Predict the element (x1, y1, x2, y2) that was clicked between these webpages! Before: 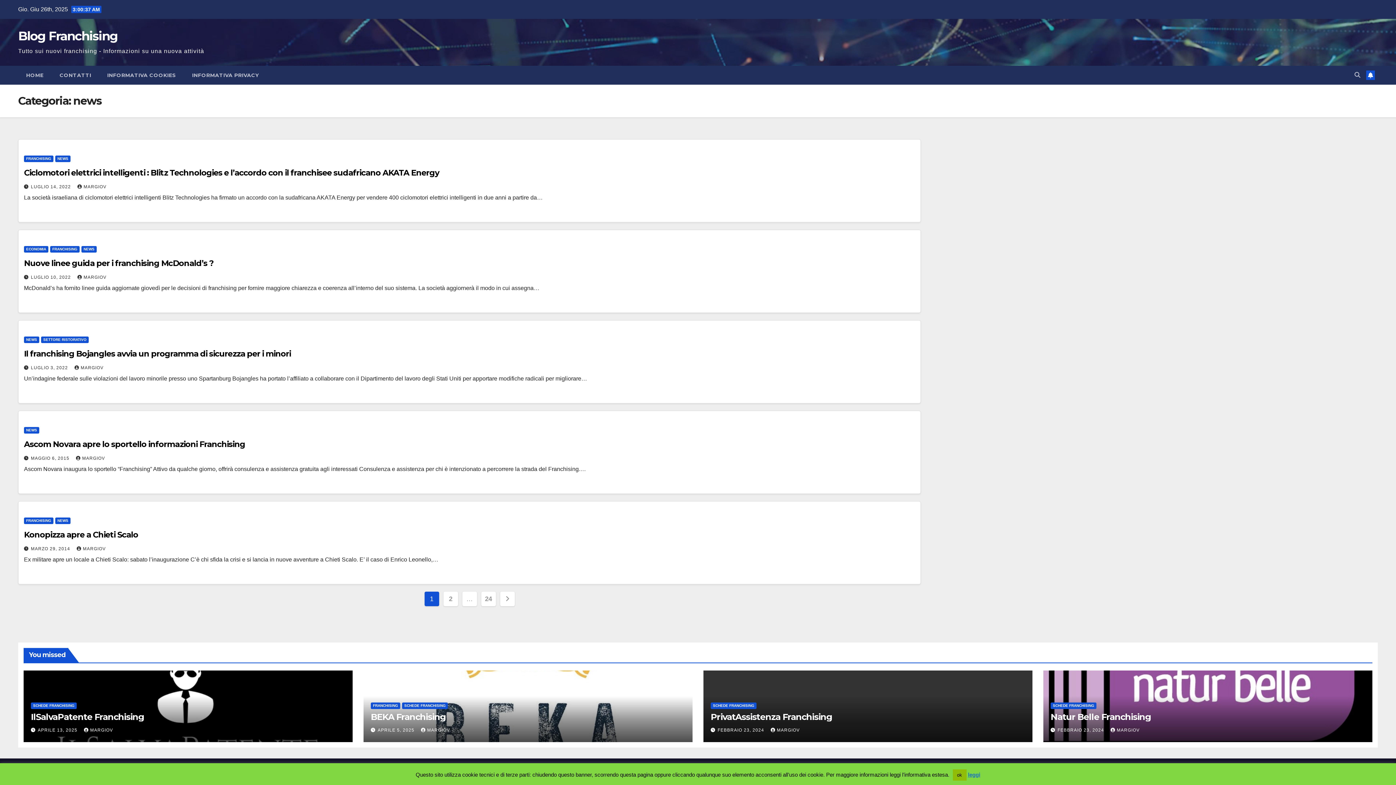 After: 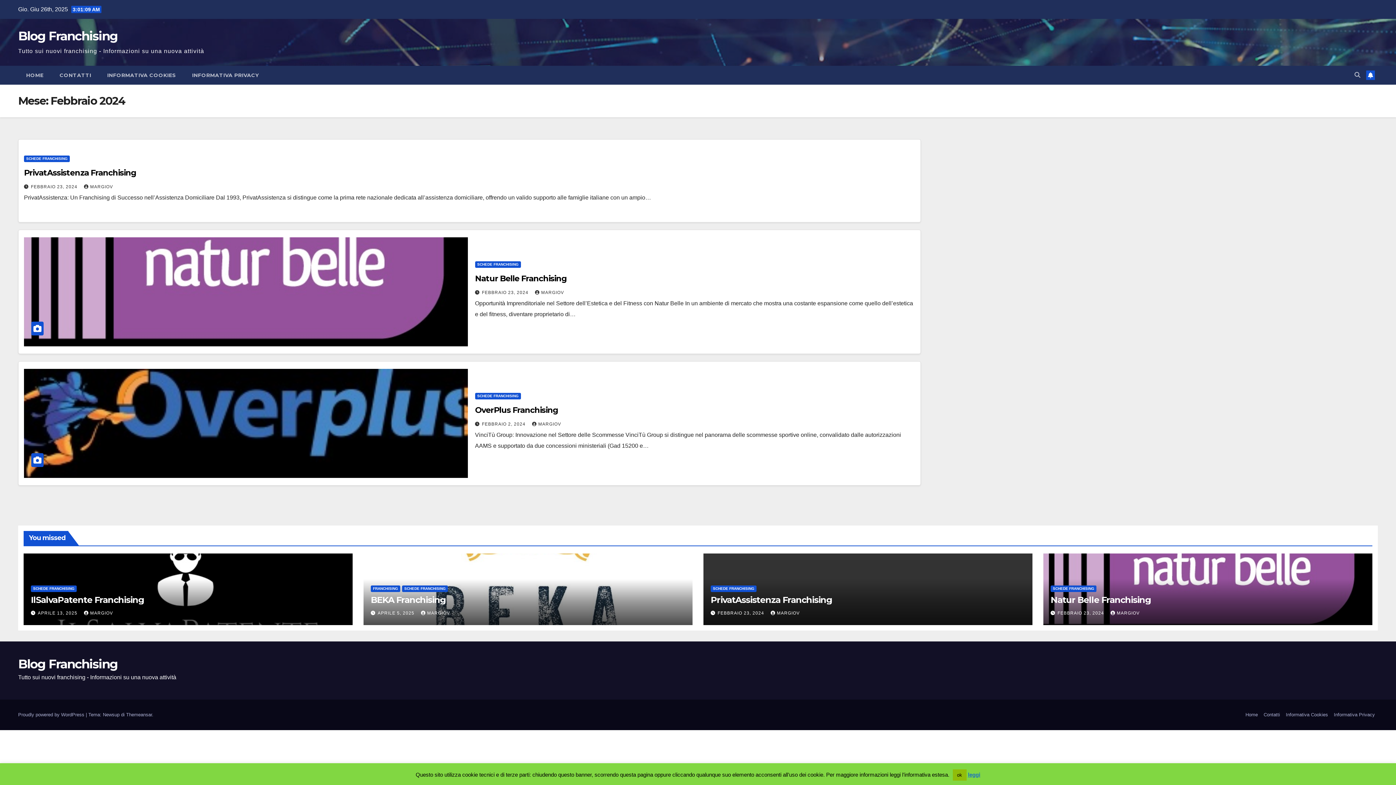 Action: bbox: (717, 728, 765, 733) label: FEBBRAIO 23, 2024 